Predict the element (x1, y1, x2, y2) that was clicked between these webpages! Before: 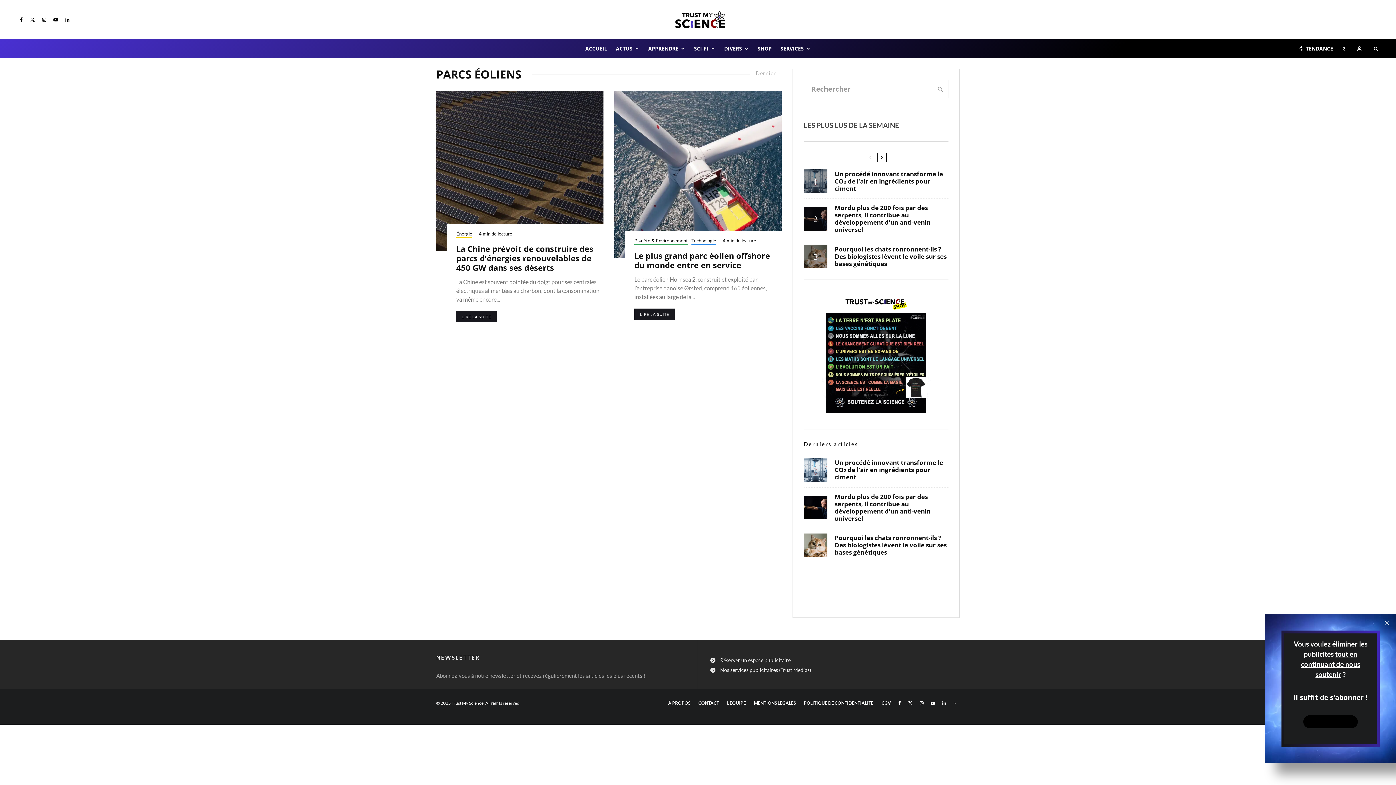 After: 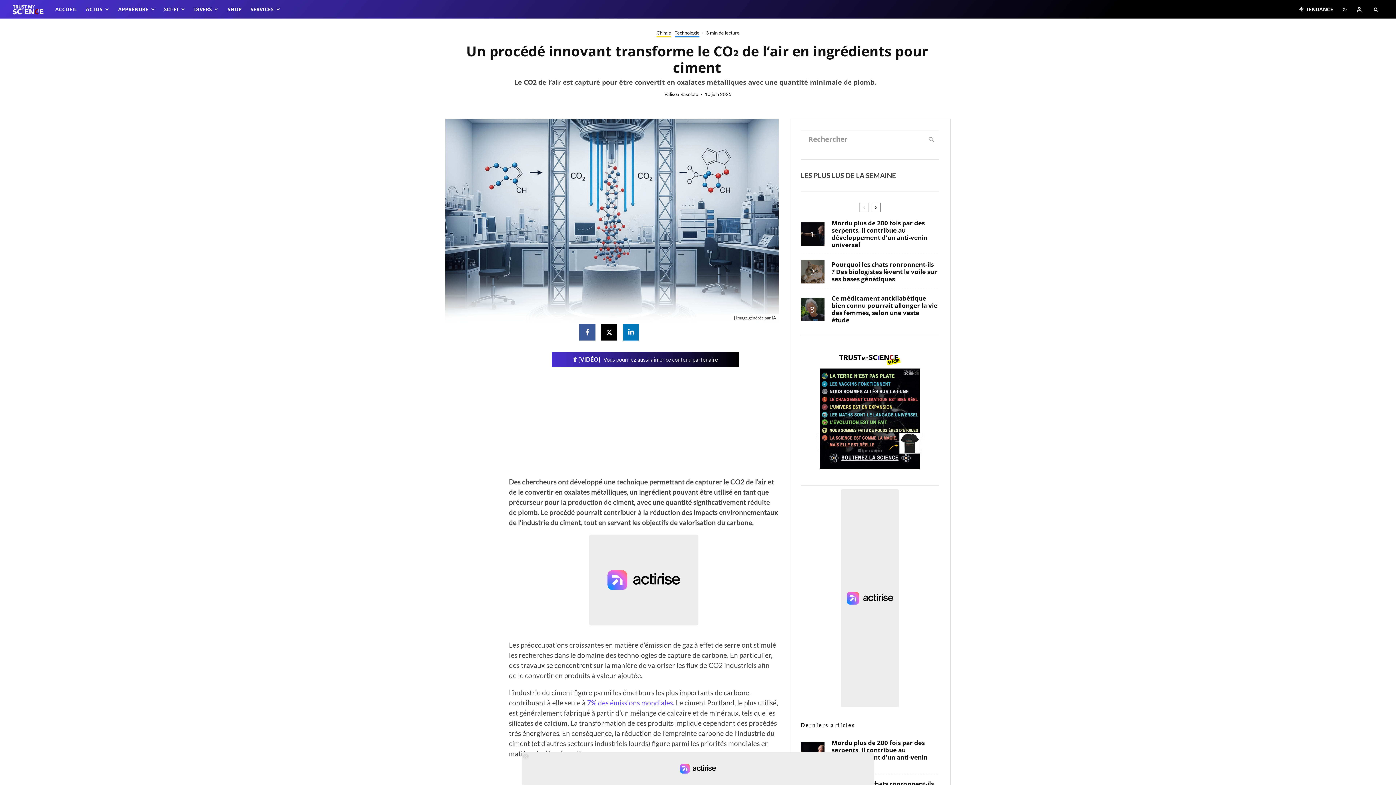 Action: bbox: (834, 459, 946, 481) label: Un procédé innovant transforme le CO₂ de l’air en ingrédients pour ciment